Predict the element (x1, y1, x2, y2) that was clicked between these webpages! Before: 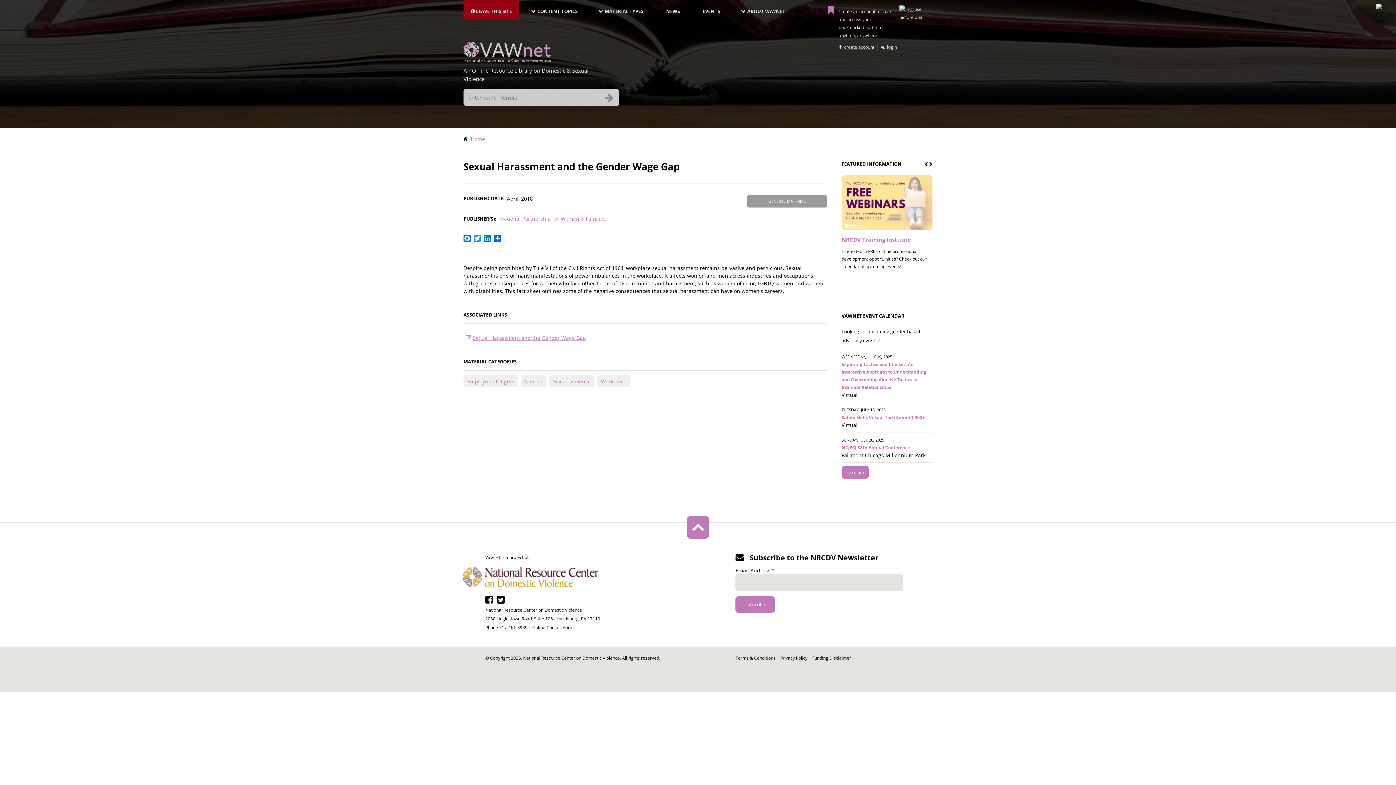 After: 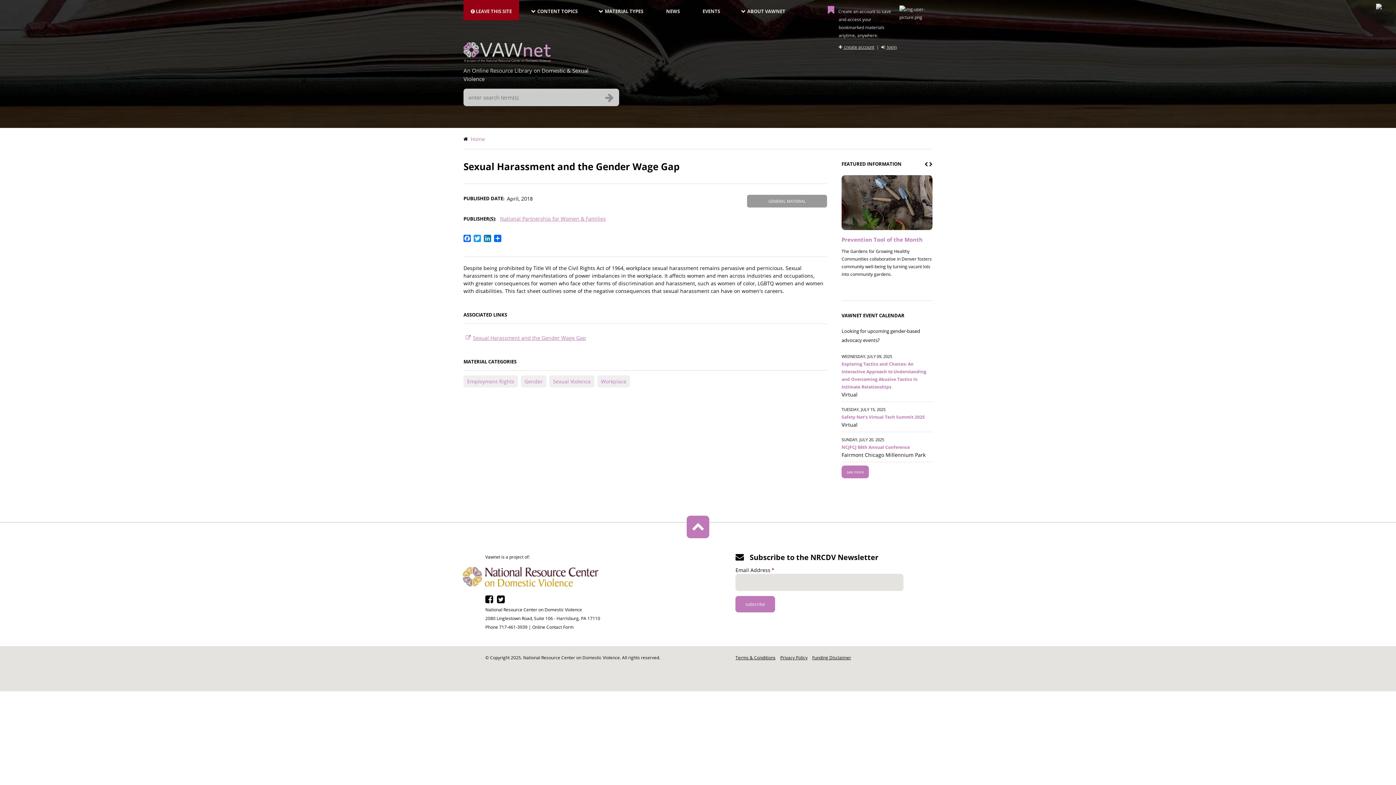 Action: bbox: (524, 0, 591, 20) label: CONTENT TOPICS